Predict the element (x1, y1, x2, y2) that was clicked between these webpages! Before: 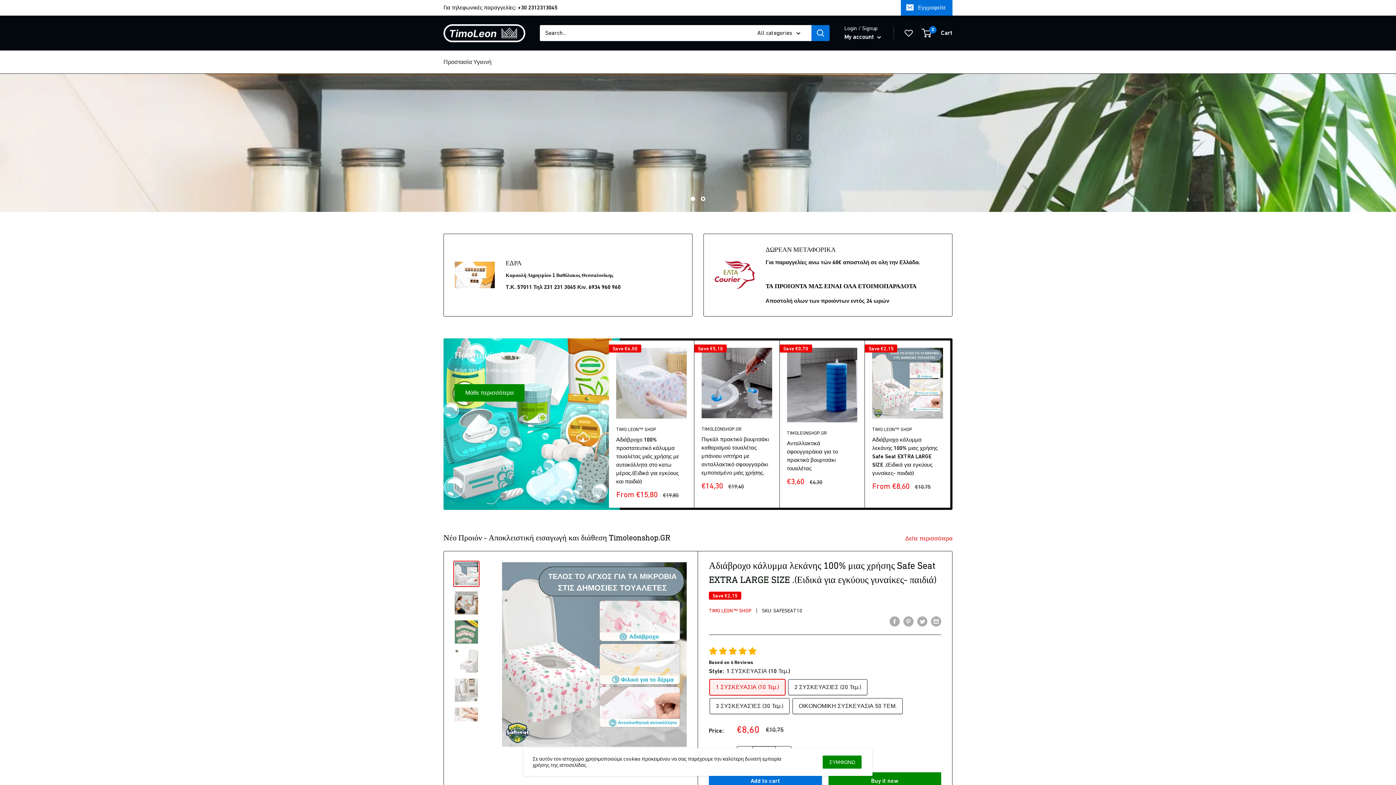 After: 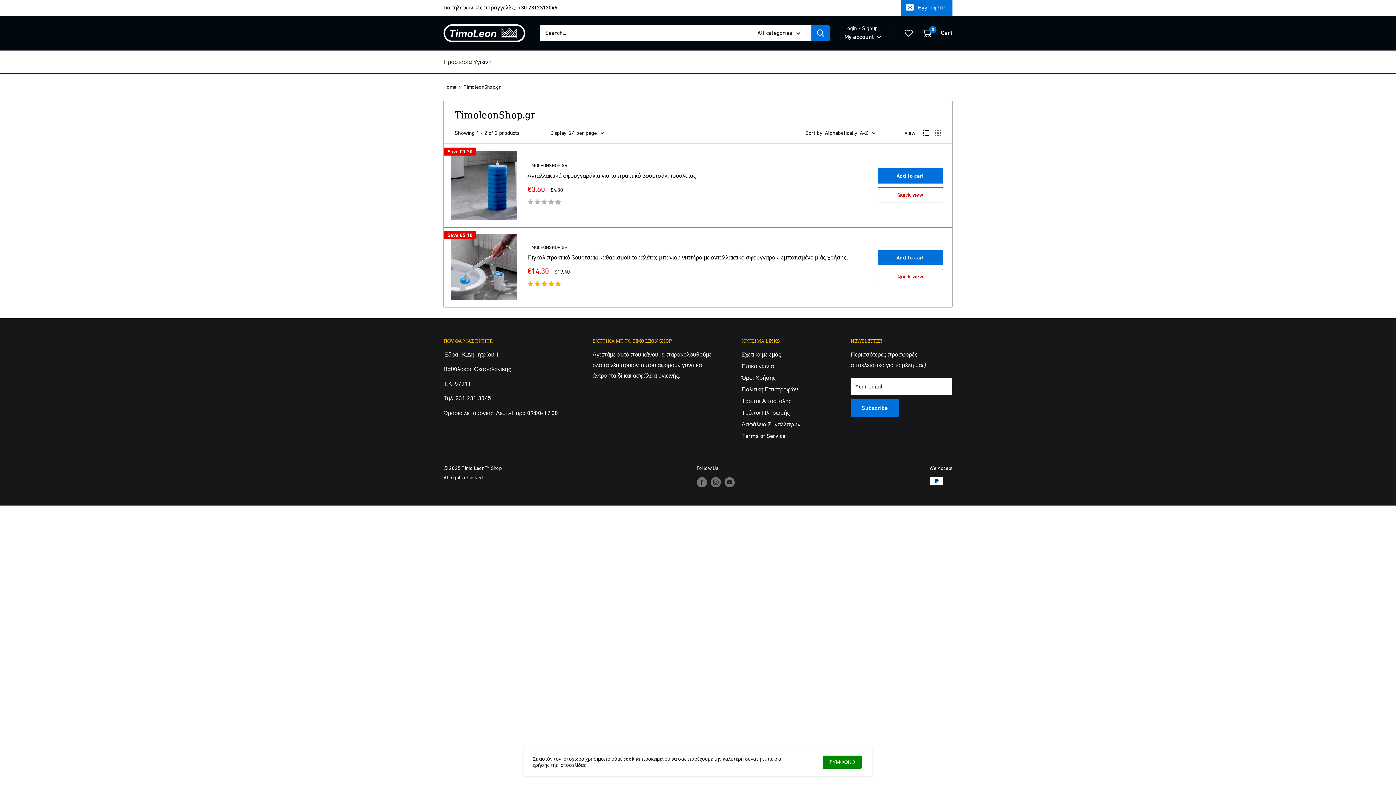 Action: bbox: (701, 425, 772, 432) label: TIMOLEONSHOP.GR